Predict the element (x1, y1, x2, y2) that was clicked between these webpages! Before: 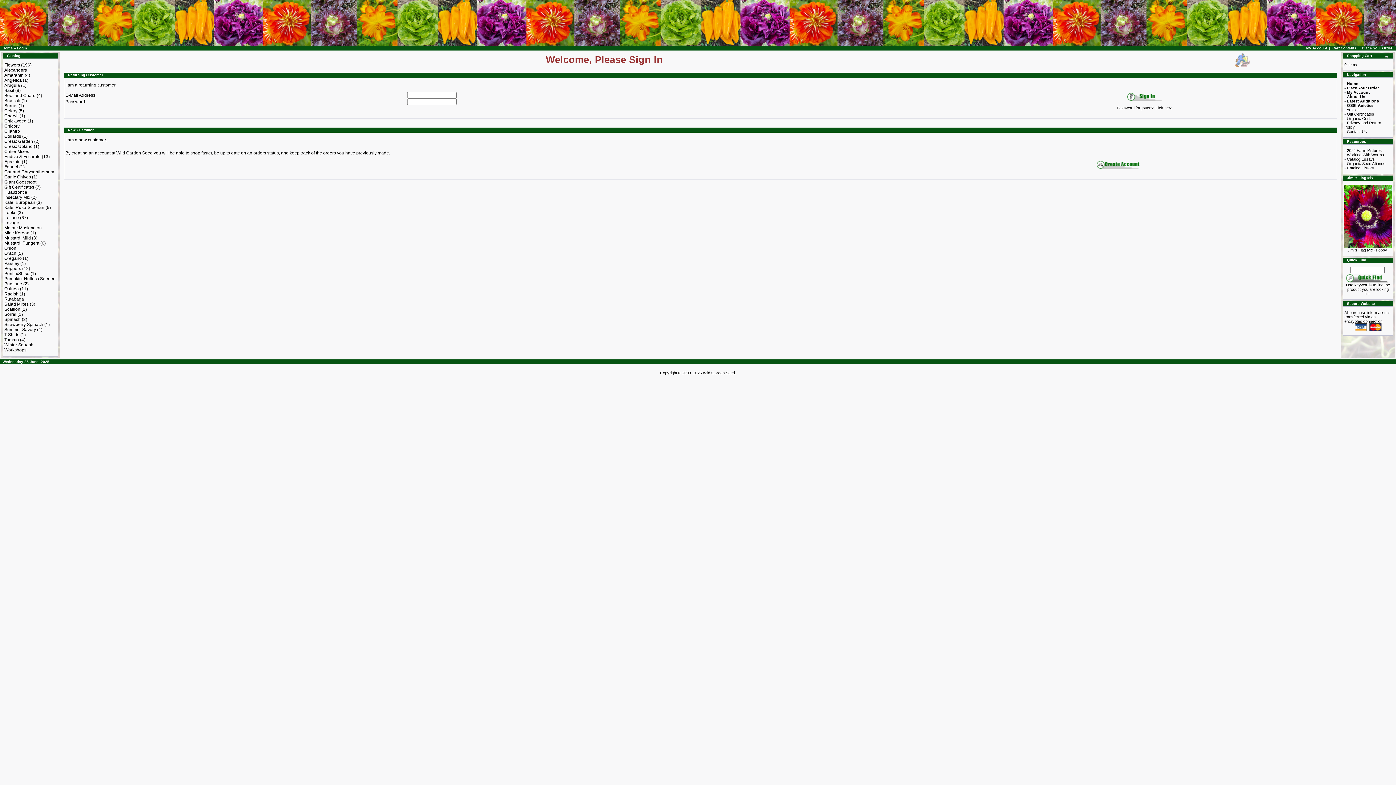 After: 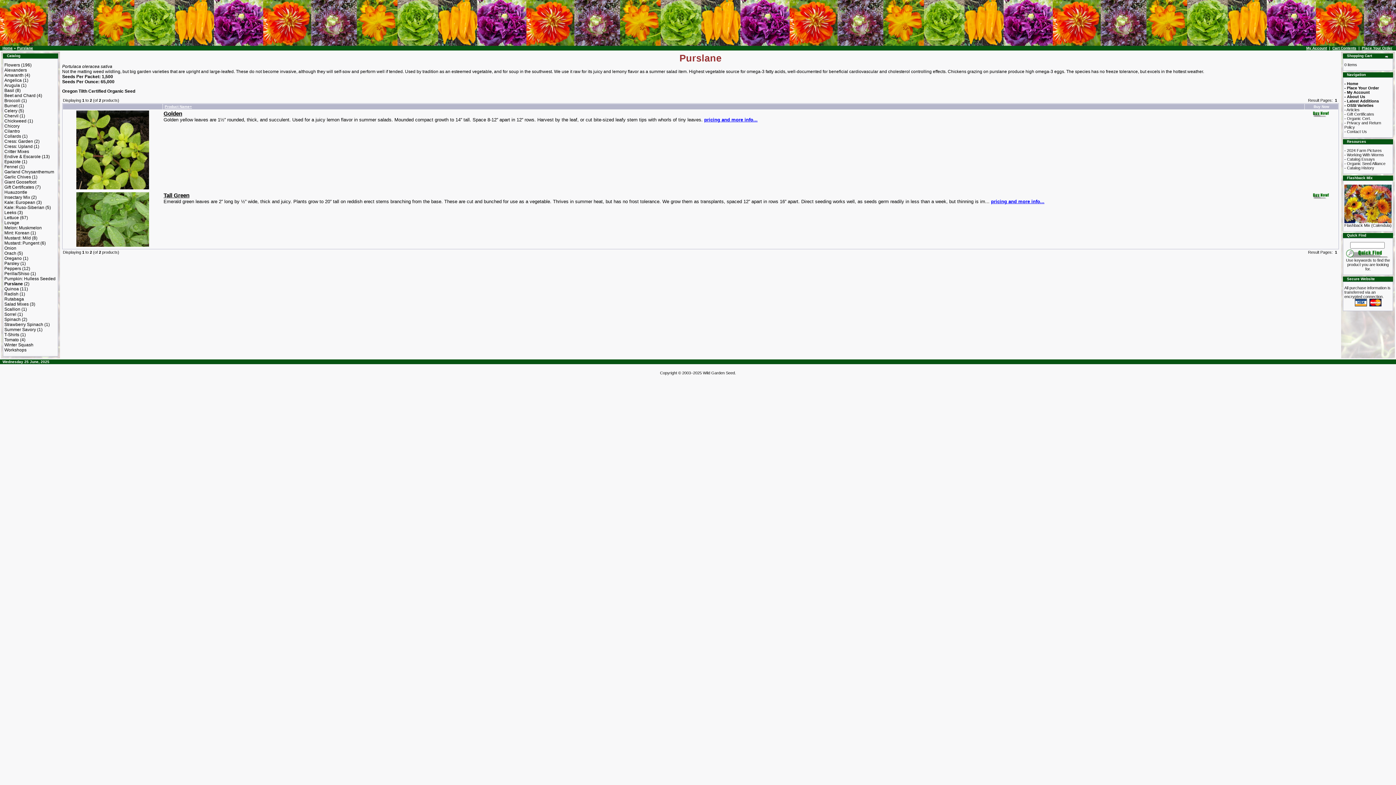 Action: label: Purslane bbox: (4, 281, 22, 286)